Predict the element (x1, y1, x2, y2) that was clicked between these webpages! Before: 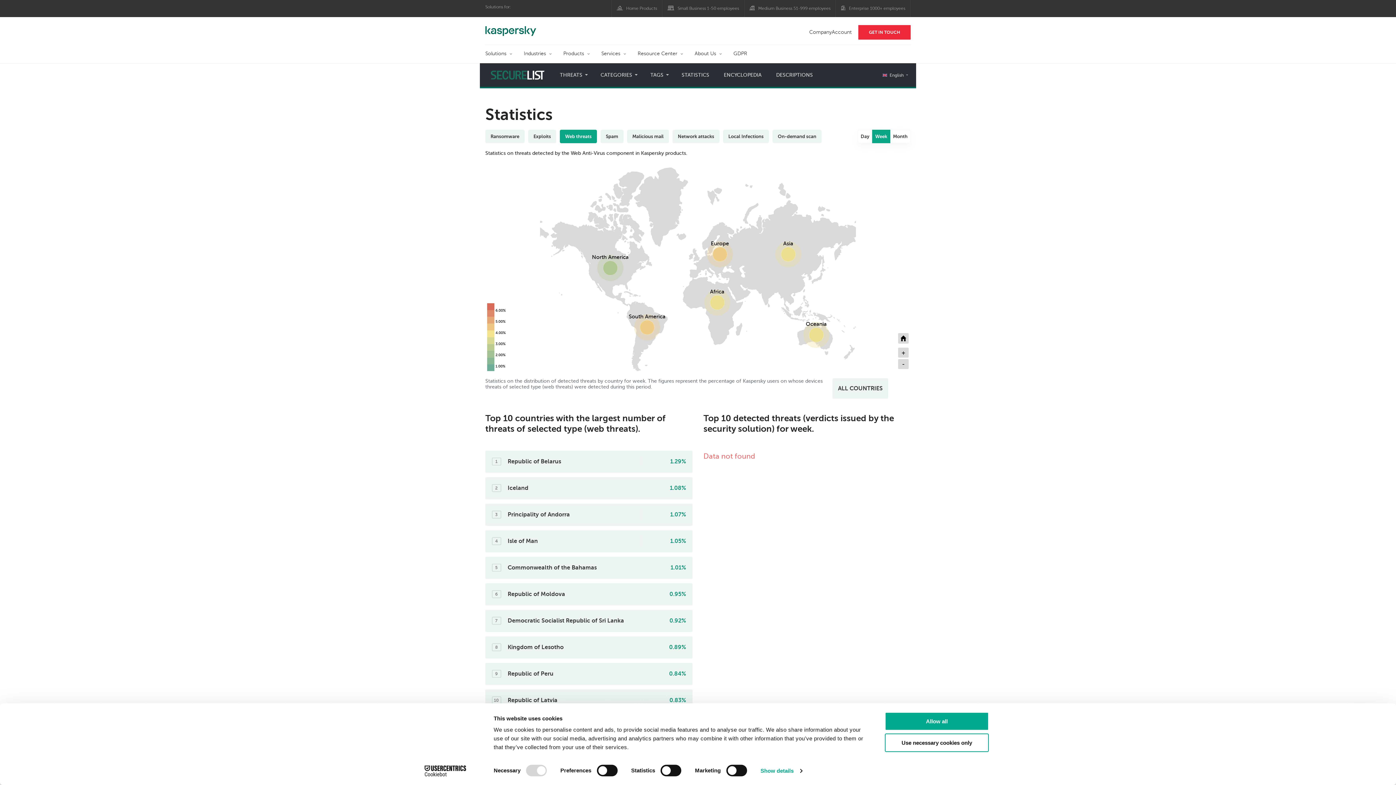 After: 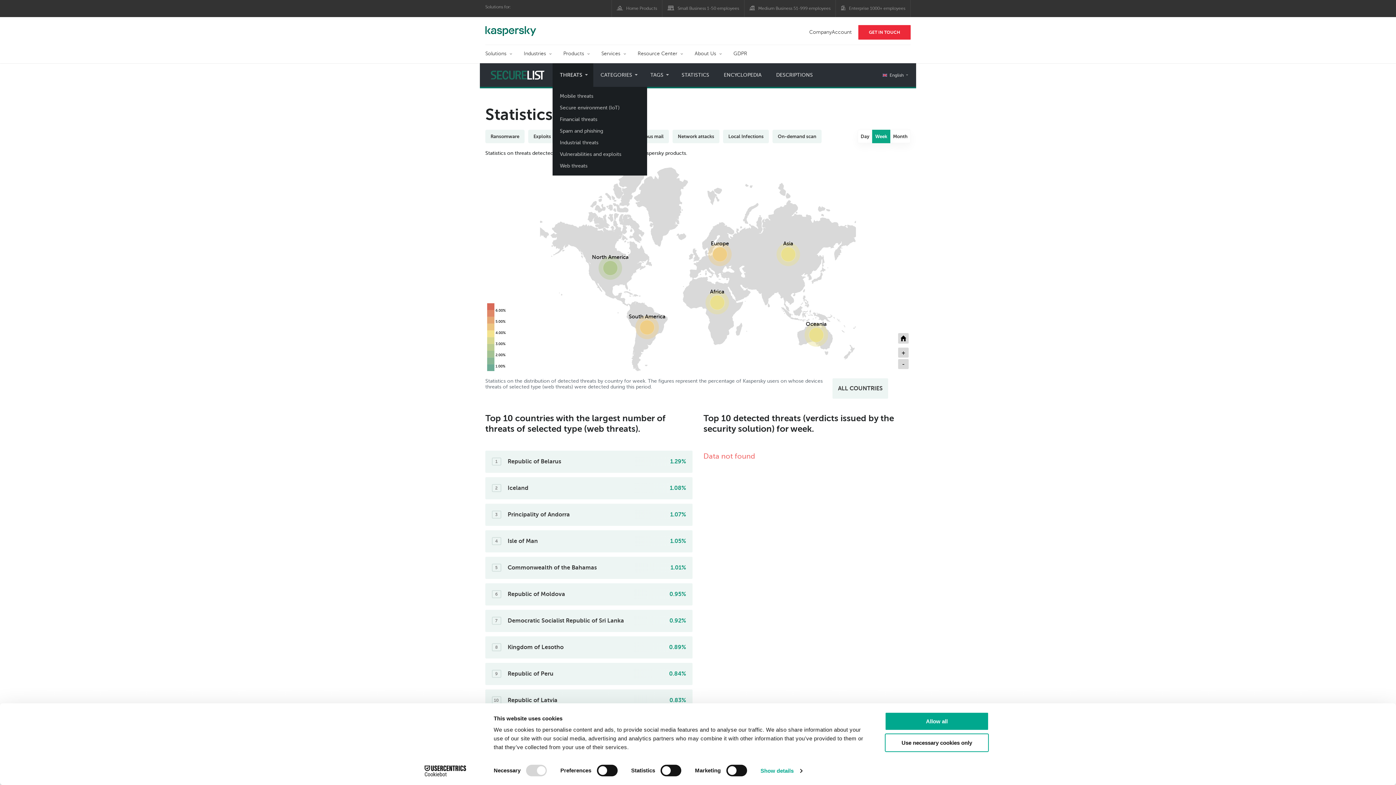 Action: label: THREATS bbox: (552, 63, 593, 86)